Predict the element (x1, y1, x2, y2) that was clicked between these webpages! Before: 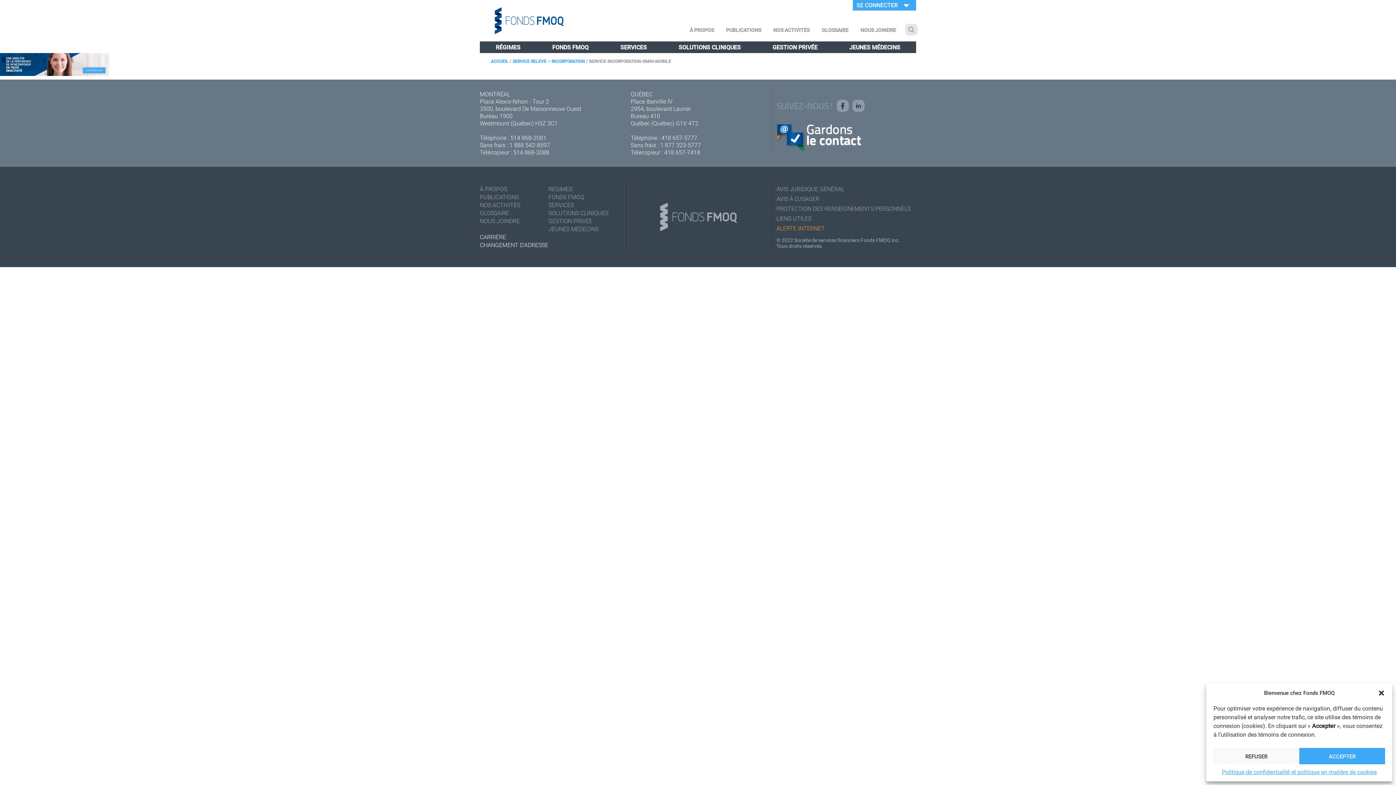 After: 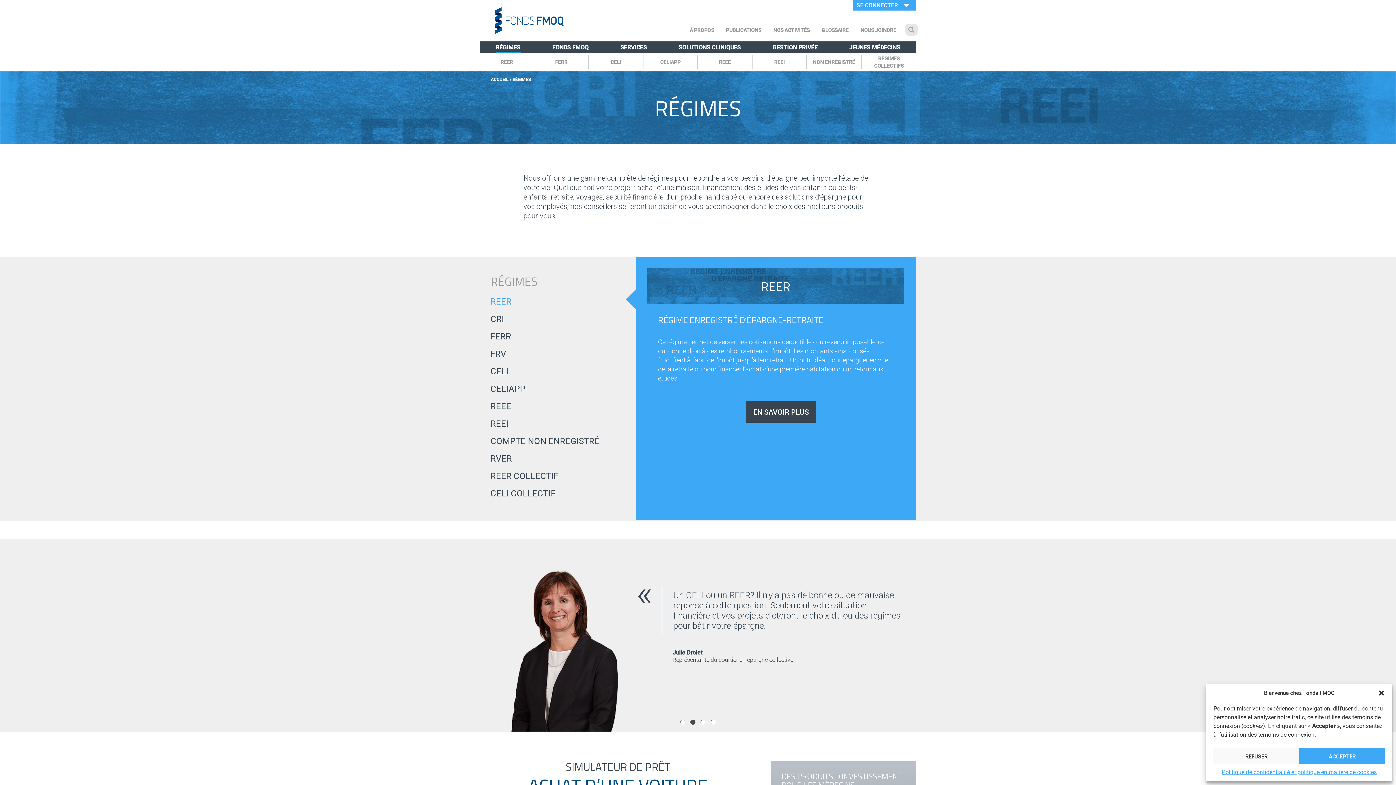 Action: label: RÉGIMES bbox: (548, 185, 572, 192)